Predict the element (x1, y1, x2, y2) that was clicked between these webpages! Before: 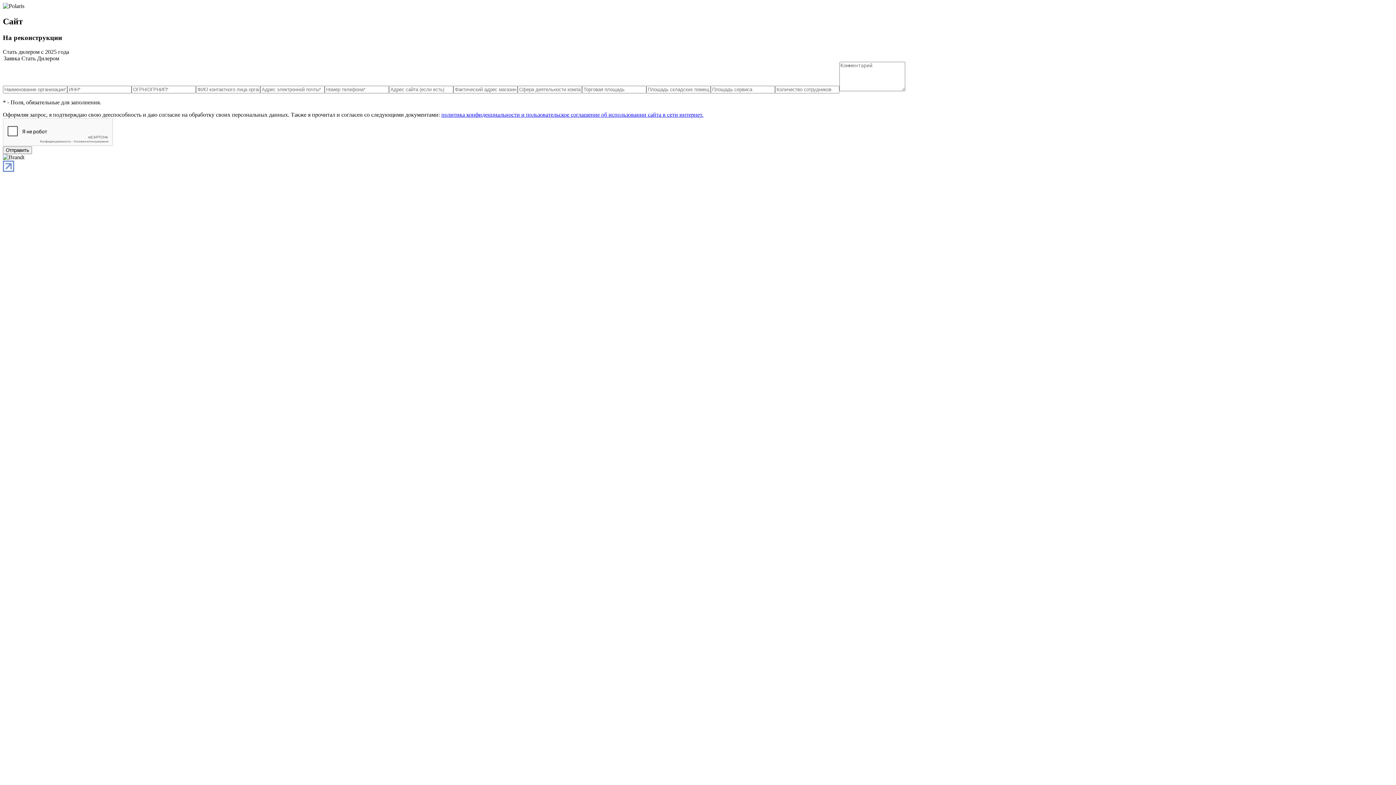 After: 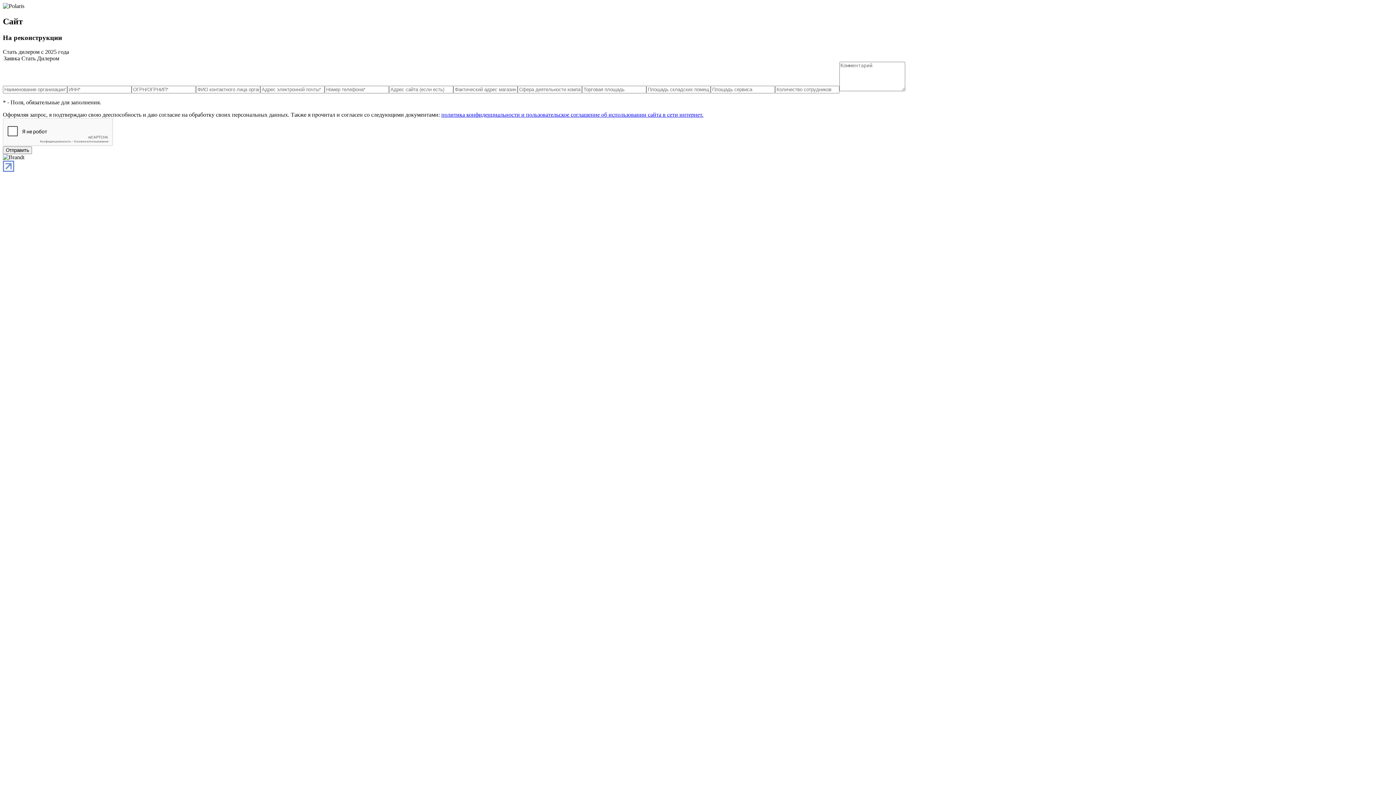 Action: label: политика конфиденциальности и пользовательское соглашение об использовании сайта в сети интернет. bbox: (441, 111, 703, 117)